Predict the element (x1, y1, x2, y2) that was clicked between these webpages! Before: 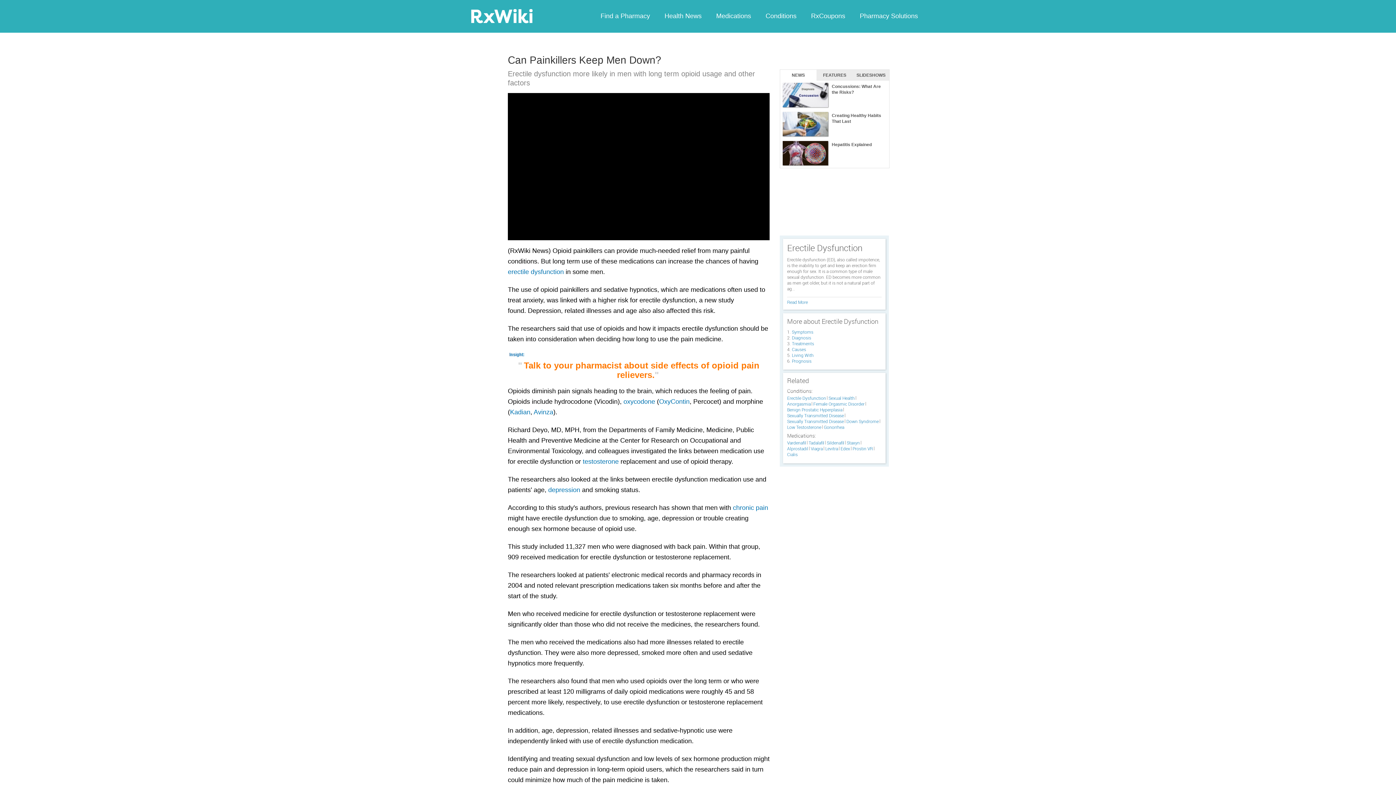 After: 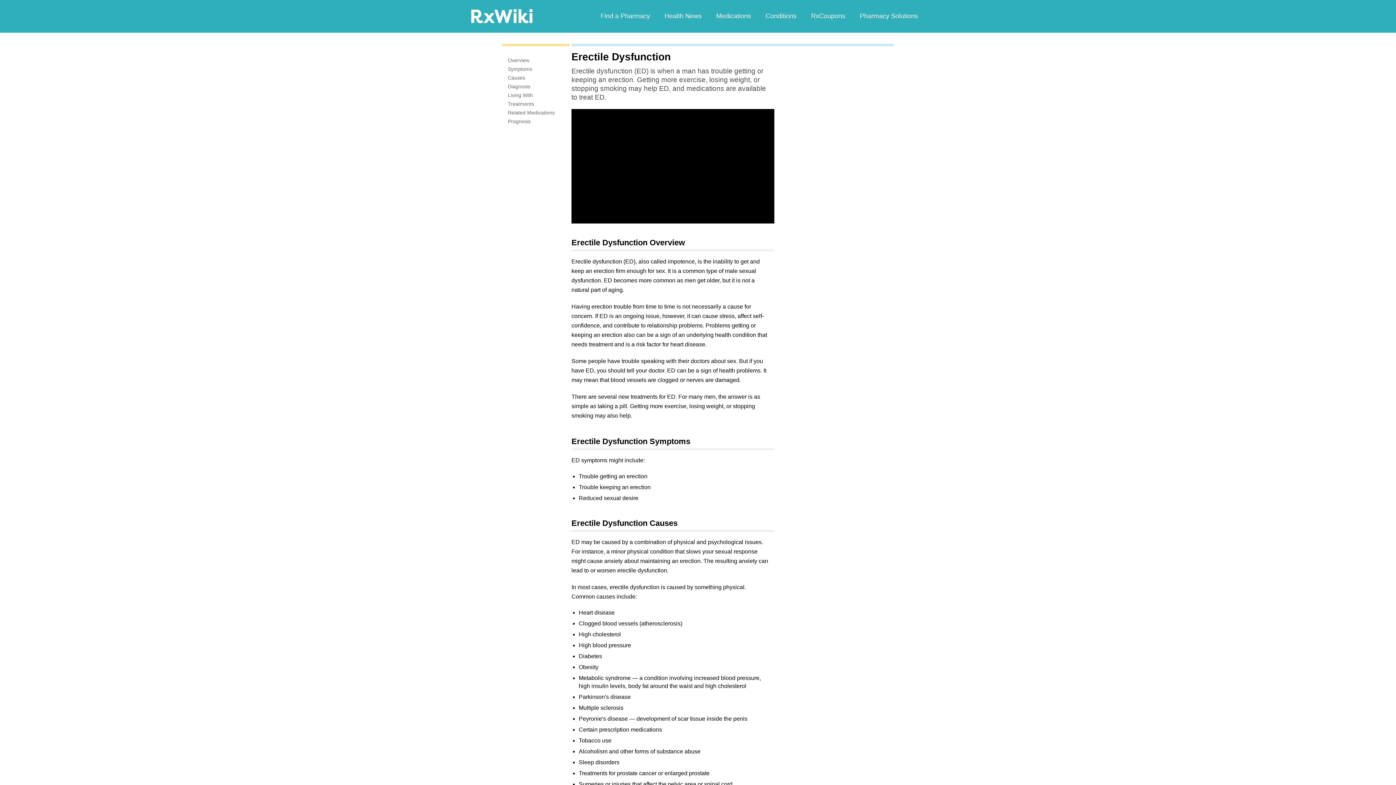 Action: bbox: (792, 334, 811, 340) label: Diagnosis